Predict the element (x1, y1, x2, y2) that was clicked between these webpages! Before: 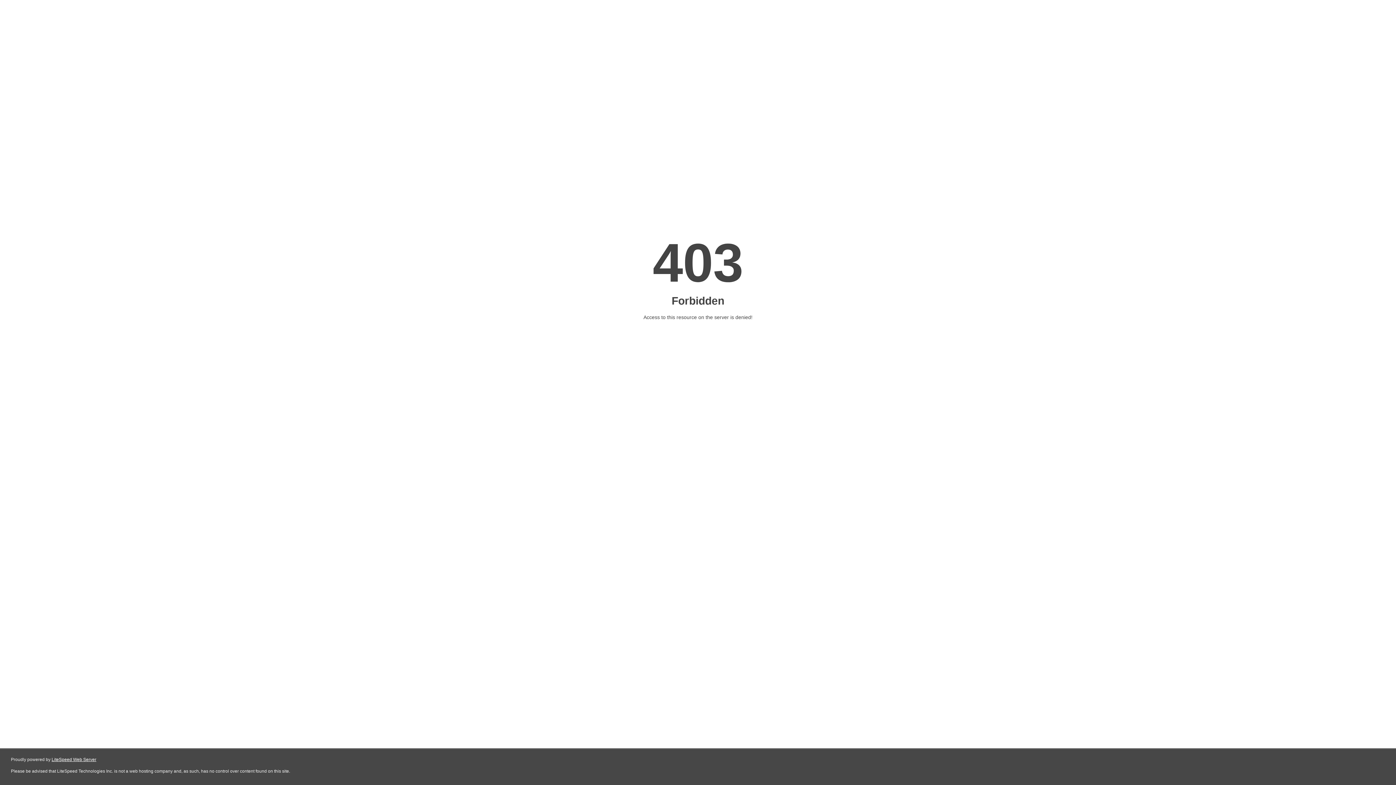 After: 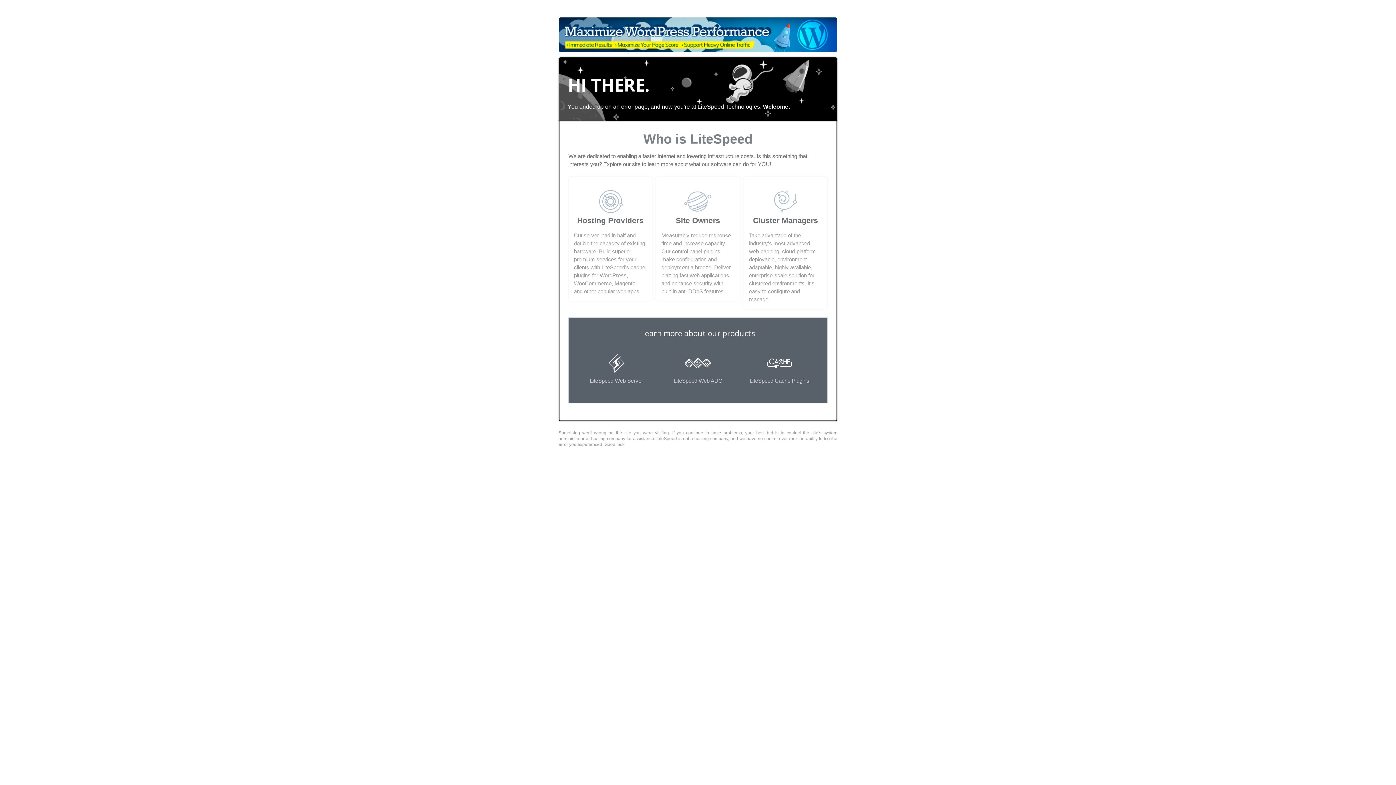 Action: bbox: (51, 757, 96, 762) label: LiteSpeed Web Server